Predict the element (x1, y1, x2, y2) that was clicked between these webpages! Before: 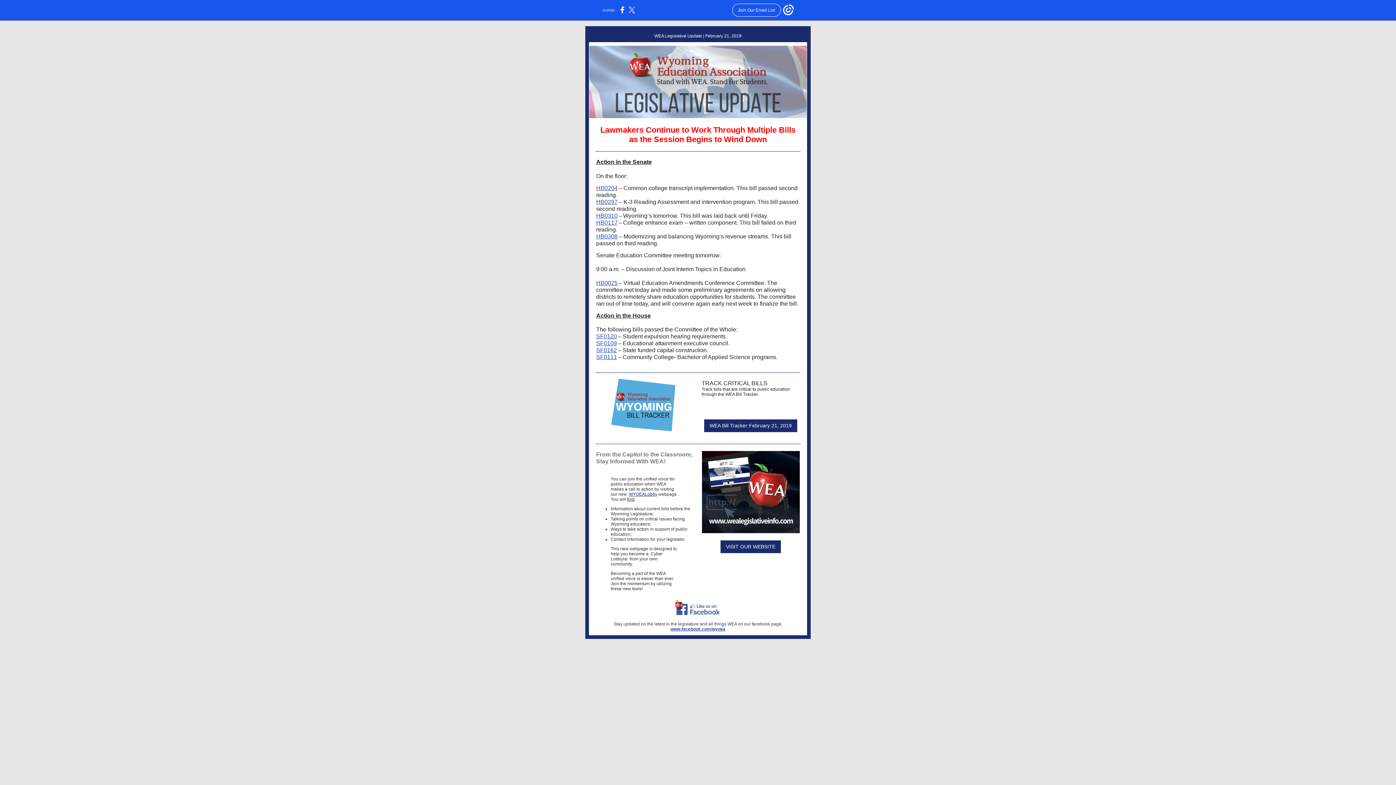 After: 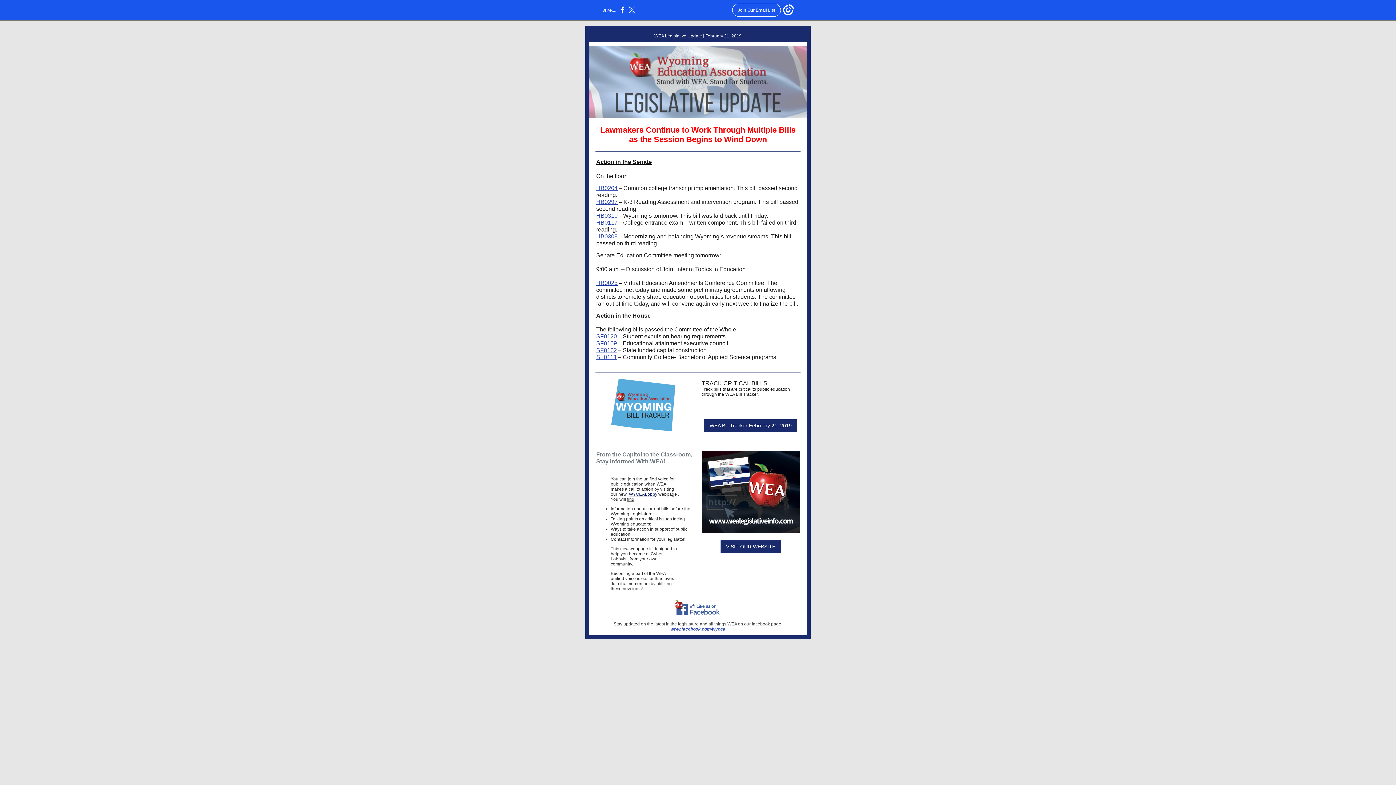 Action: bbox: (596, 333, 617, 339) label: SF0120